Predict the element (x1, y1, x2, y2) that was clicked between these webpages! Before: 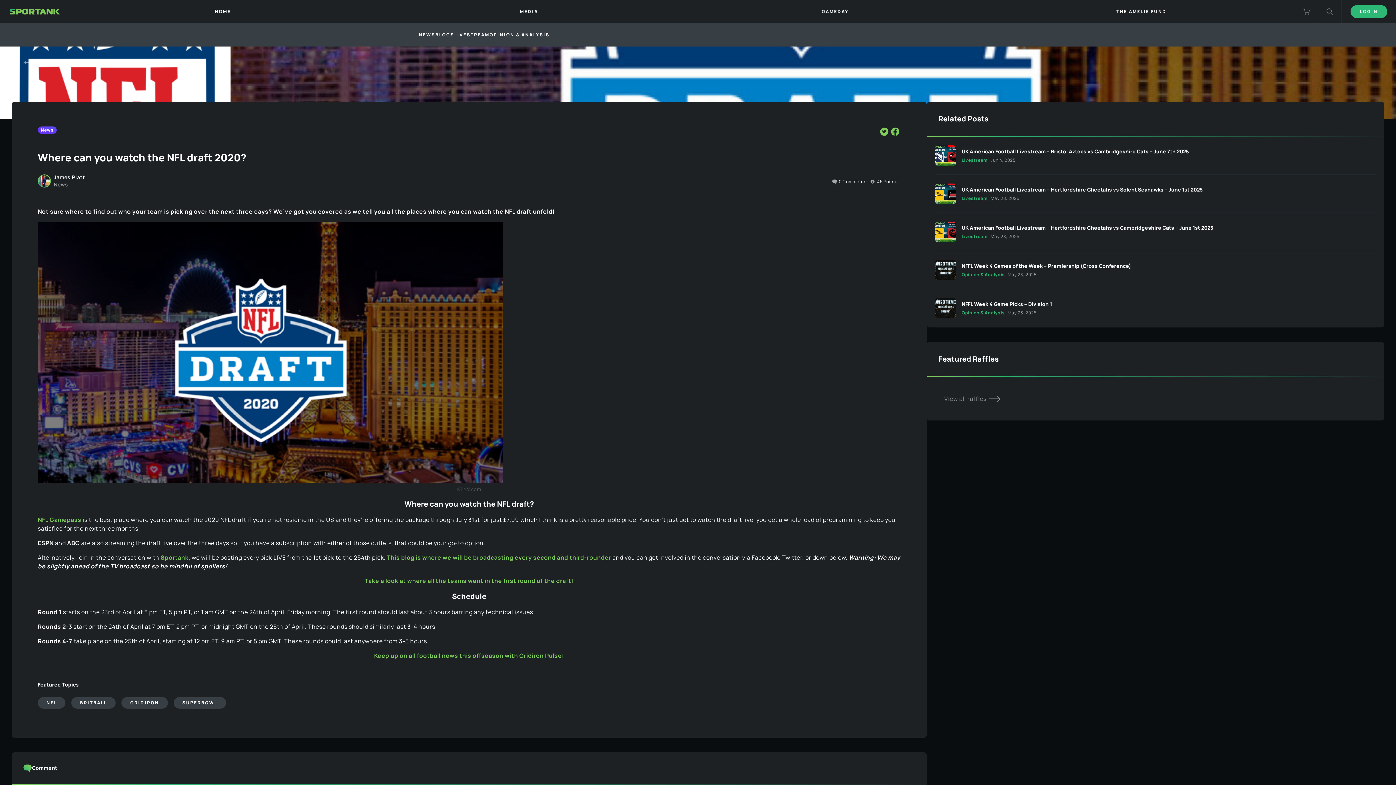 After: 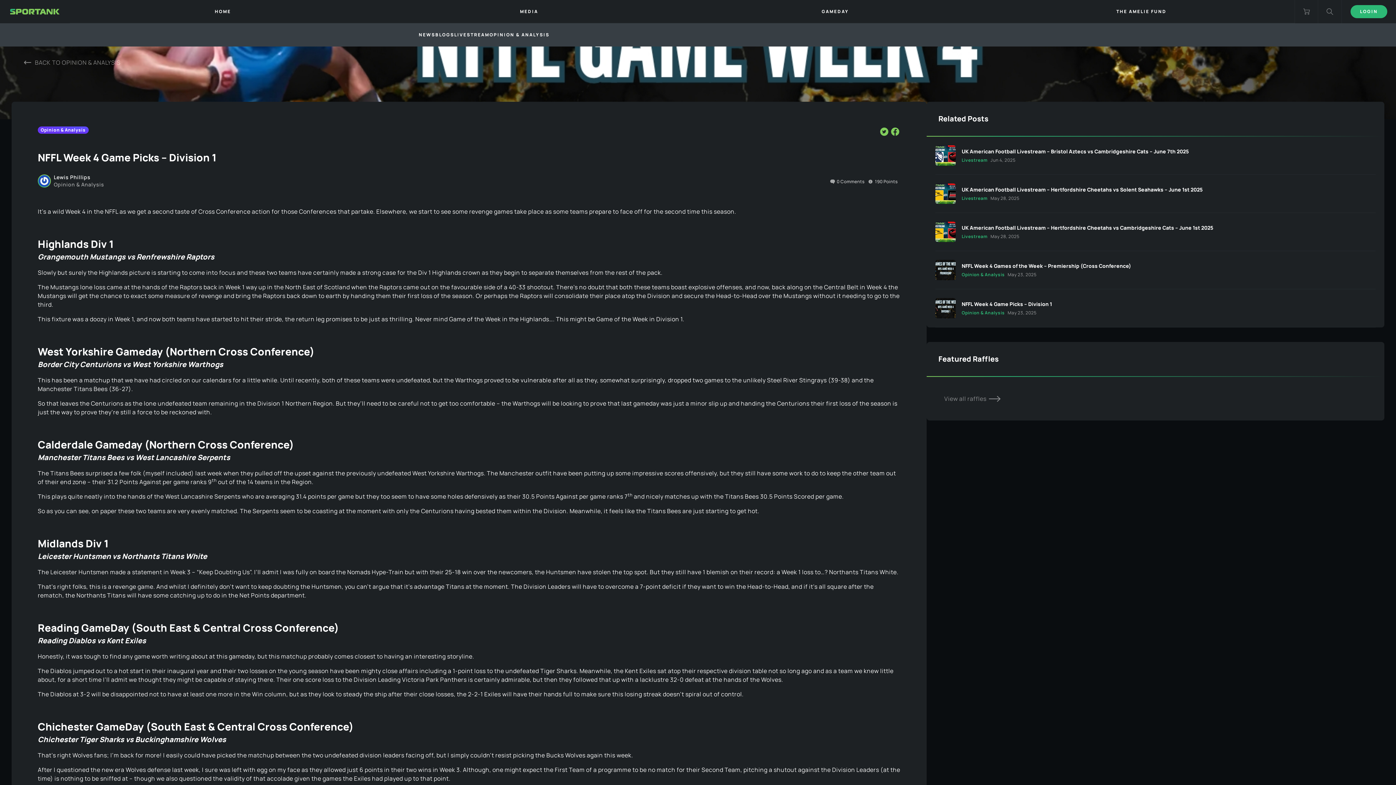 Action: bbox: (935, 289, 1376, 327) label: NFFL Week 4 Game Picks – Division 1
Opinion & AnalysisMay 23, 2025